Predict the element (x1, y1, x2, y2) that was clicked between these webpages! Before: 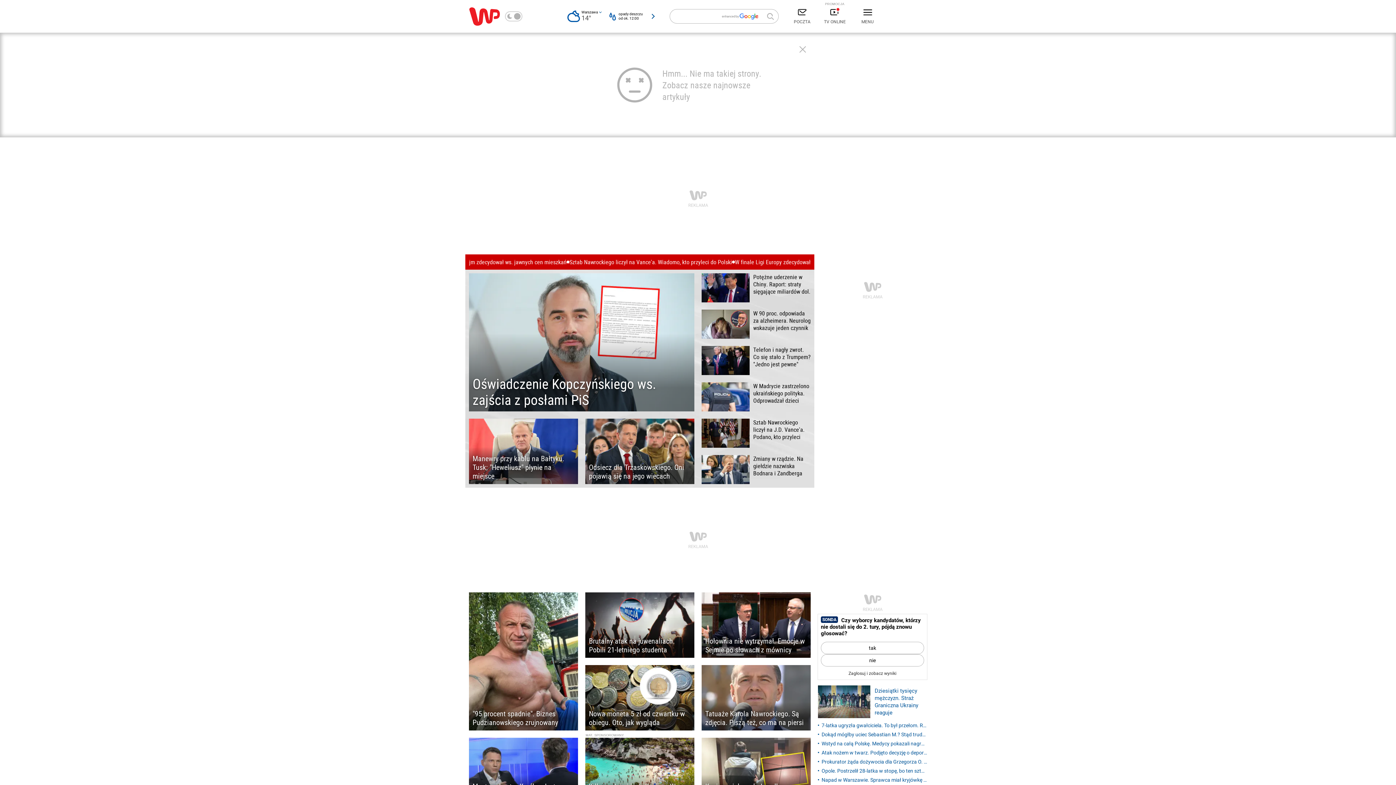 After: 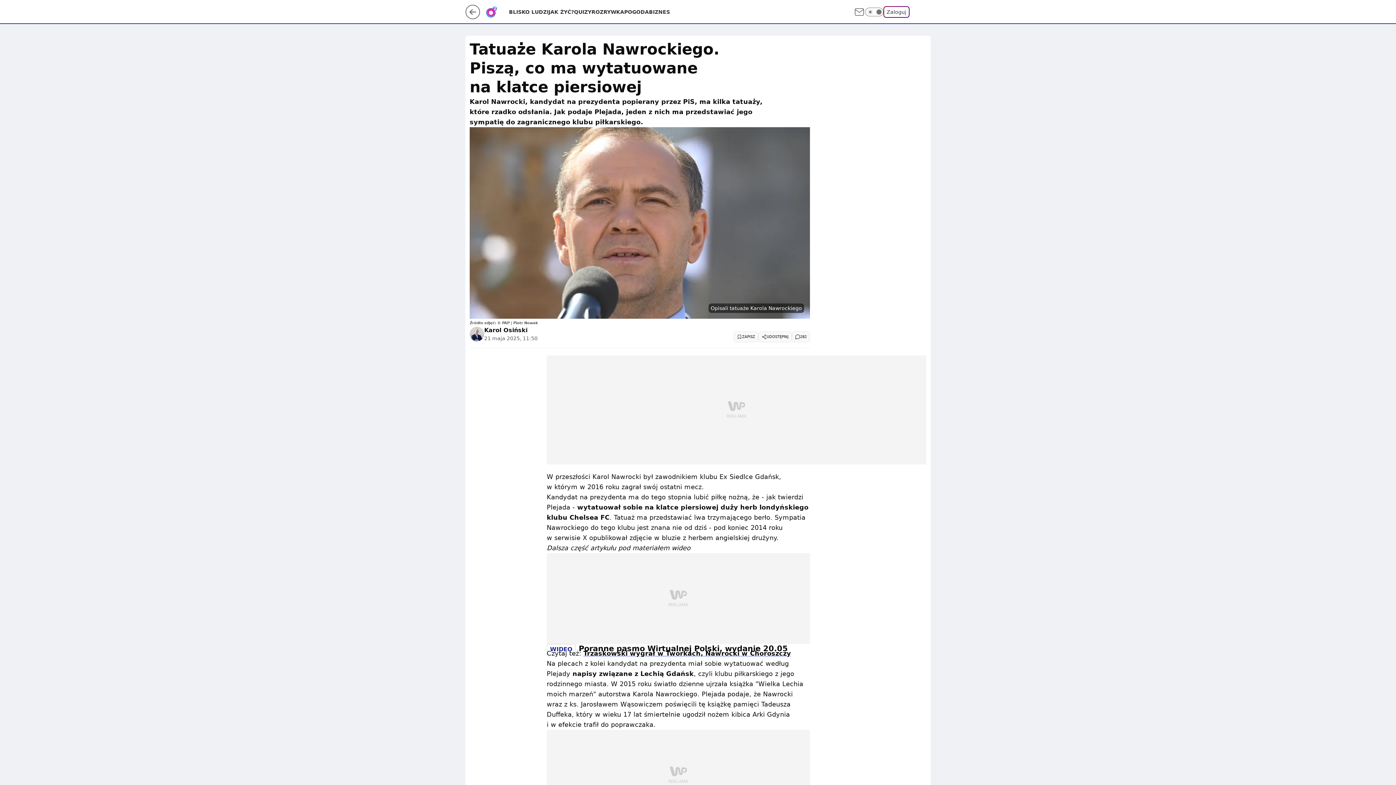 Action: label: Tatuaże Karola Nawrockiego. Są zdjęcia. Piszą też, co ma na piersi bbox: (701, 665, 810, 730)